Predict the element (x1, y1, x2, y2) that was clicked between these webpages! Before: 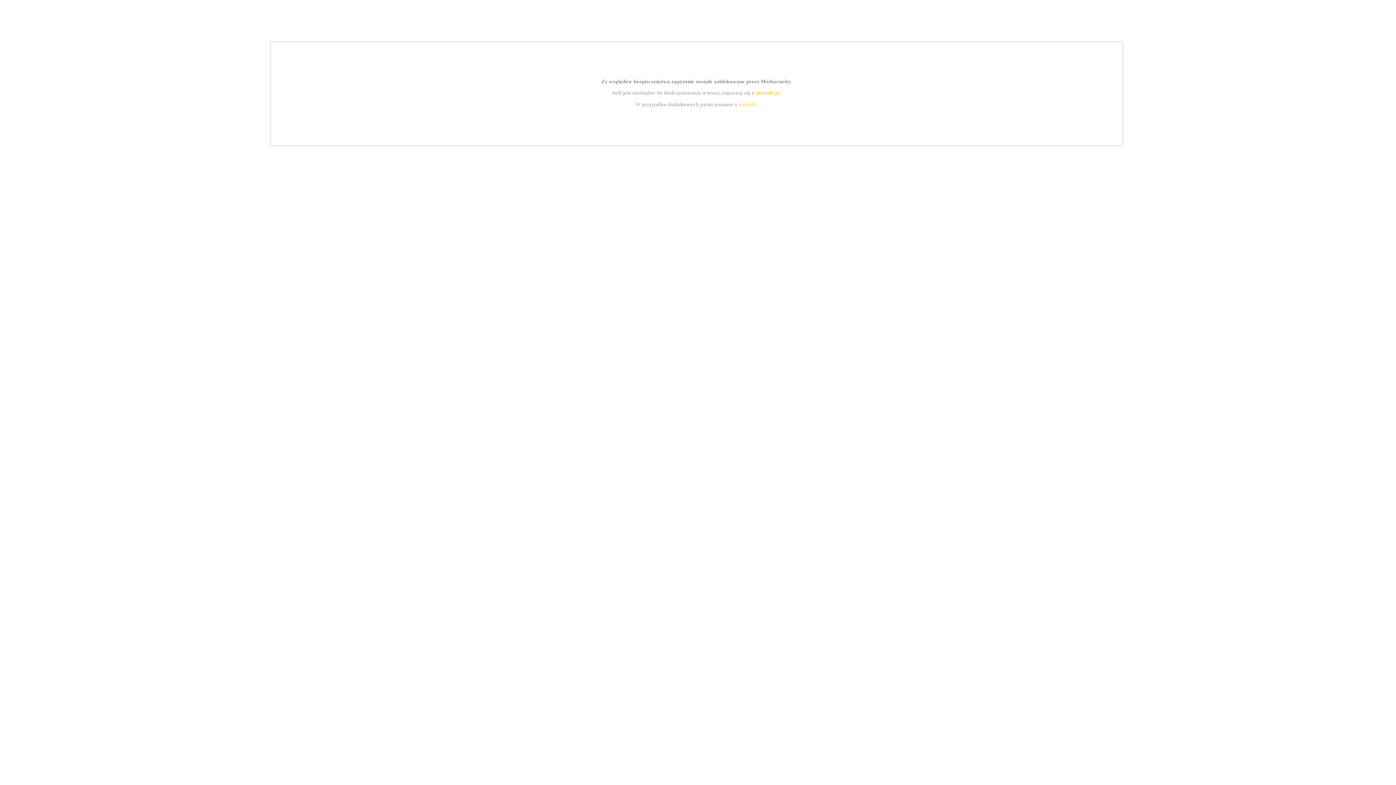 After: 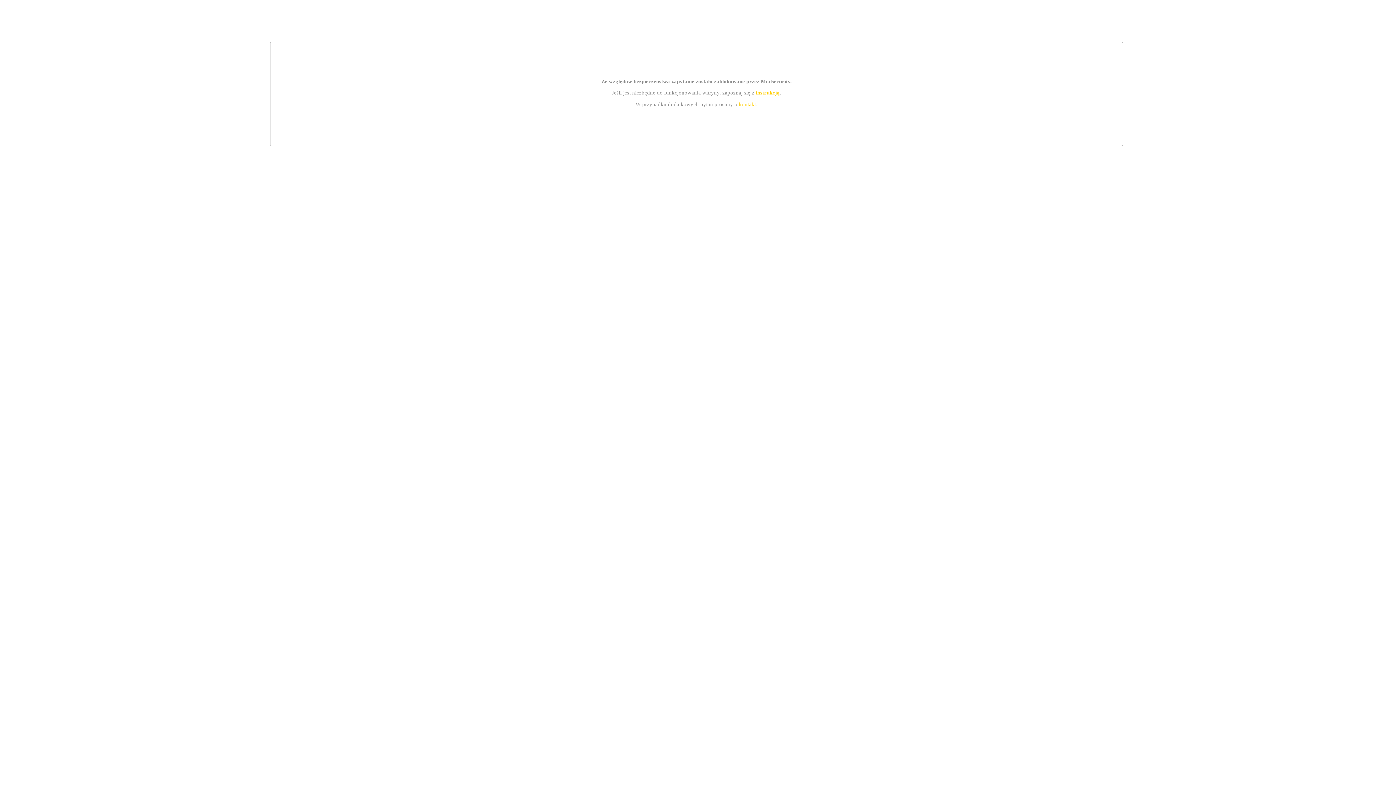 Action: bbox: (755, 89, 779, 95) label: instrukcją